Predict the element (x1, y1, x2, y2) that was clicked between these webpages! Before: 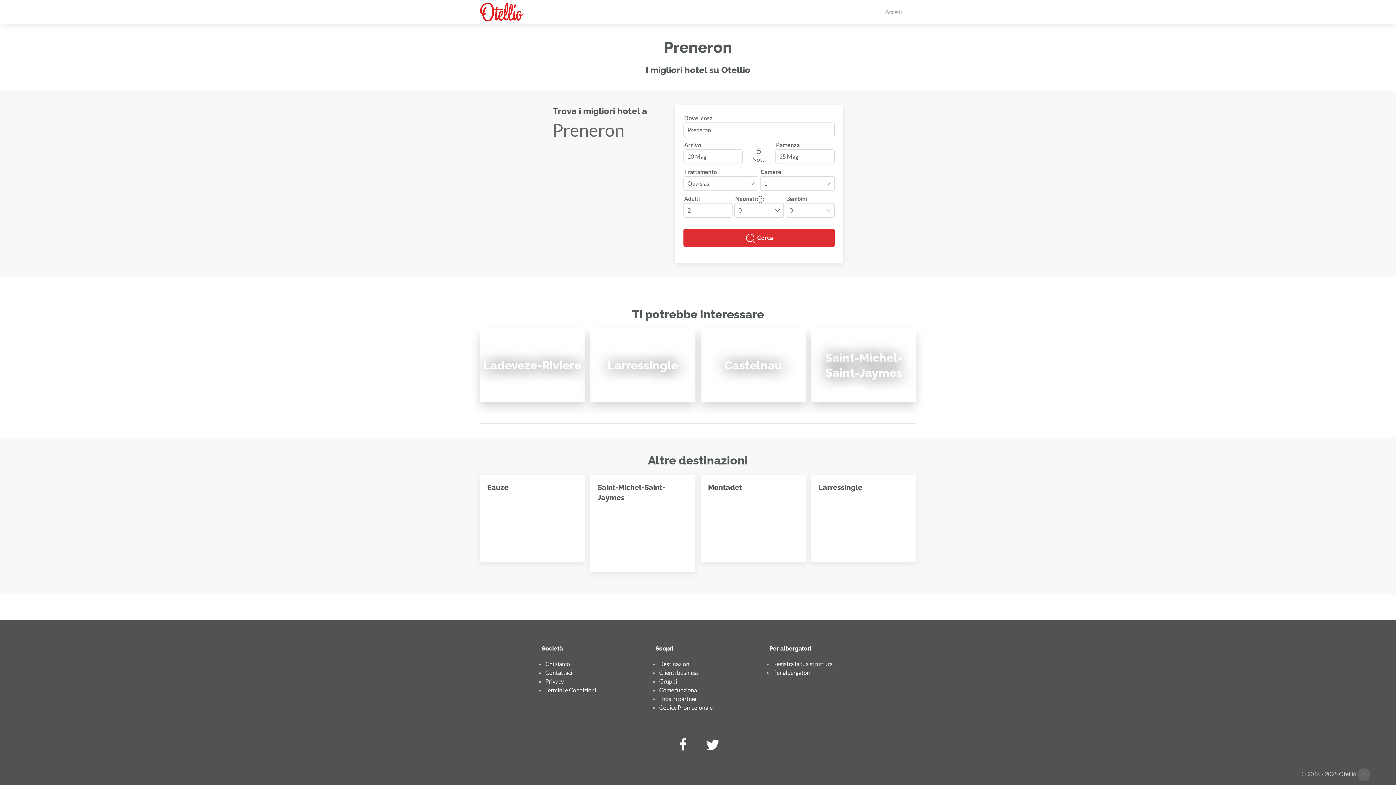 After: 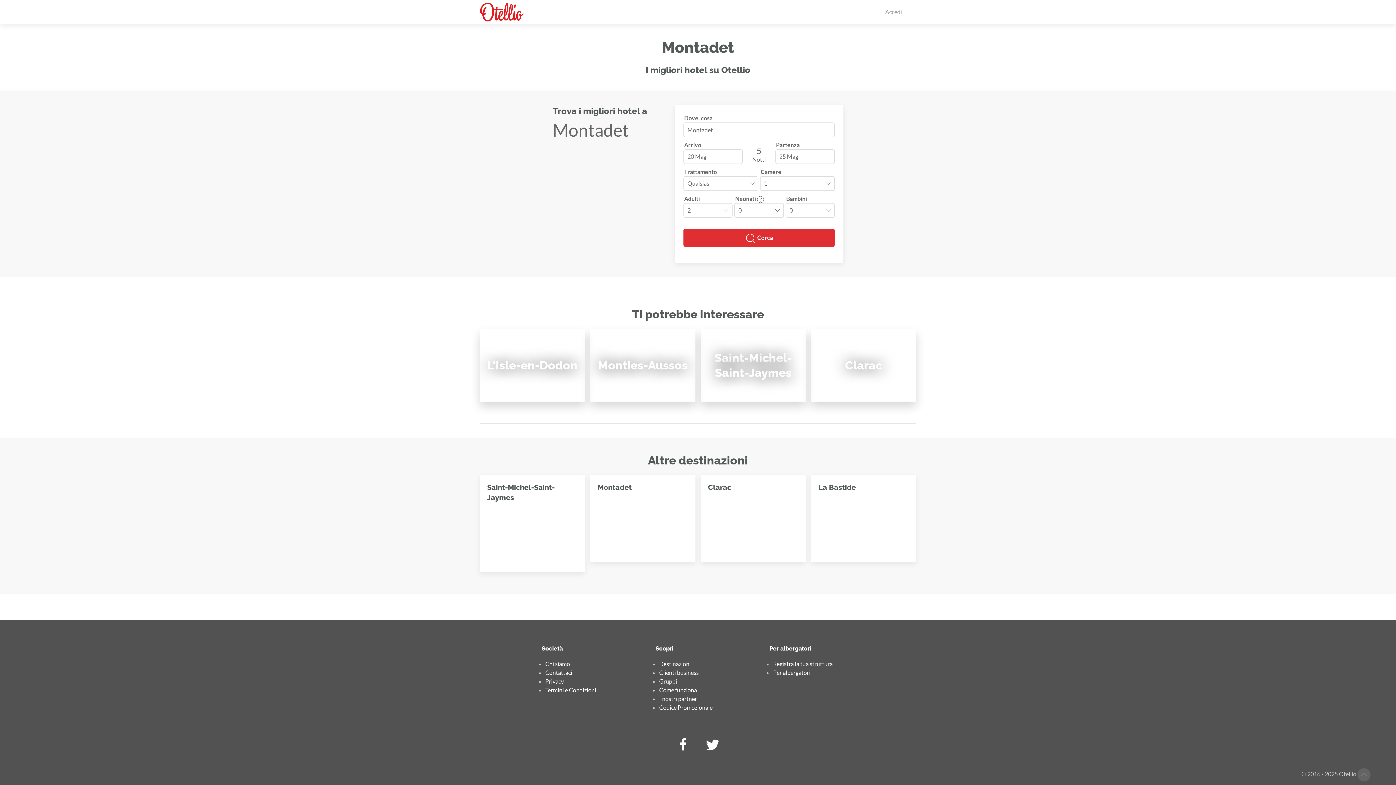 Action: label: Montadet bbox: (708, 482, 798, 492)